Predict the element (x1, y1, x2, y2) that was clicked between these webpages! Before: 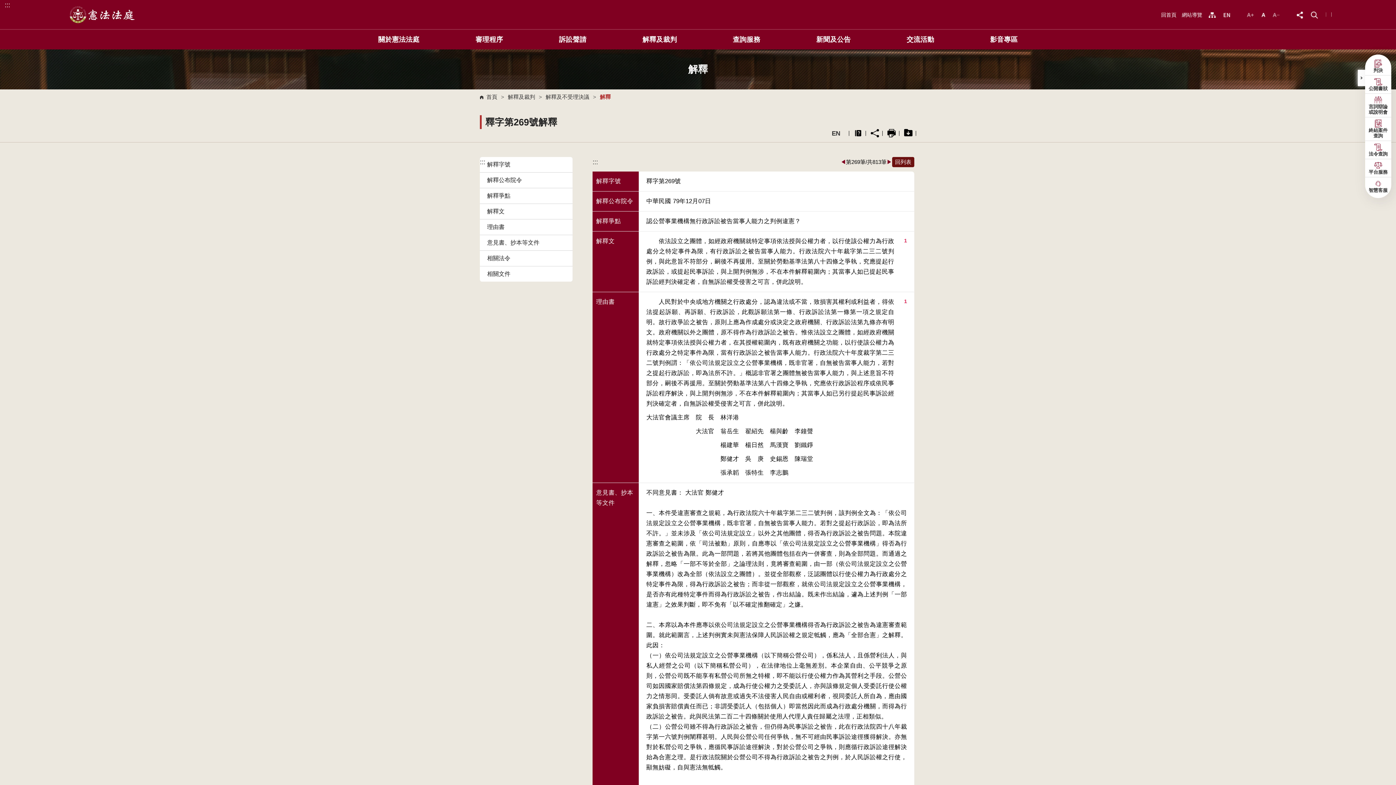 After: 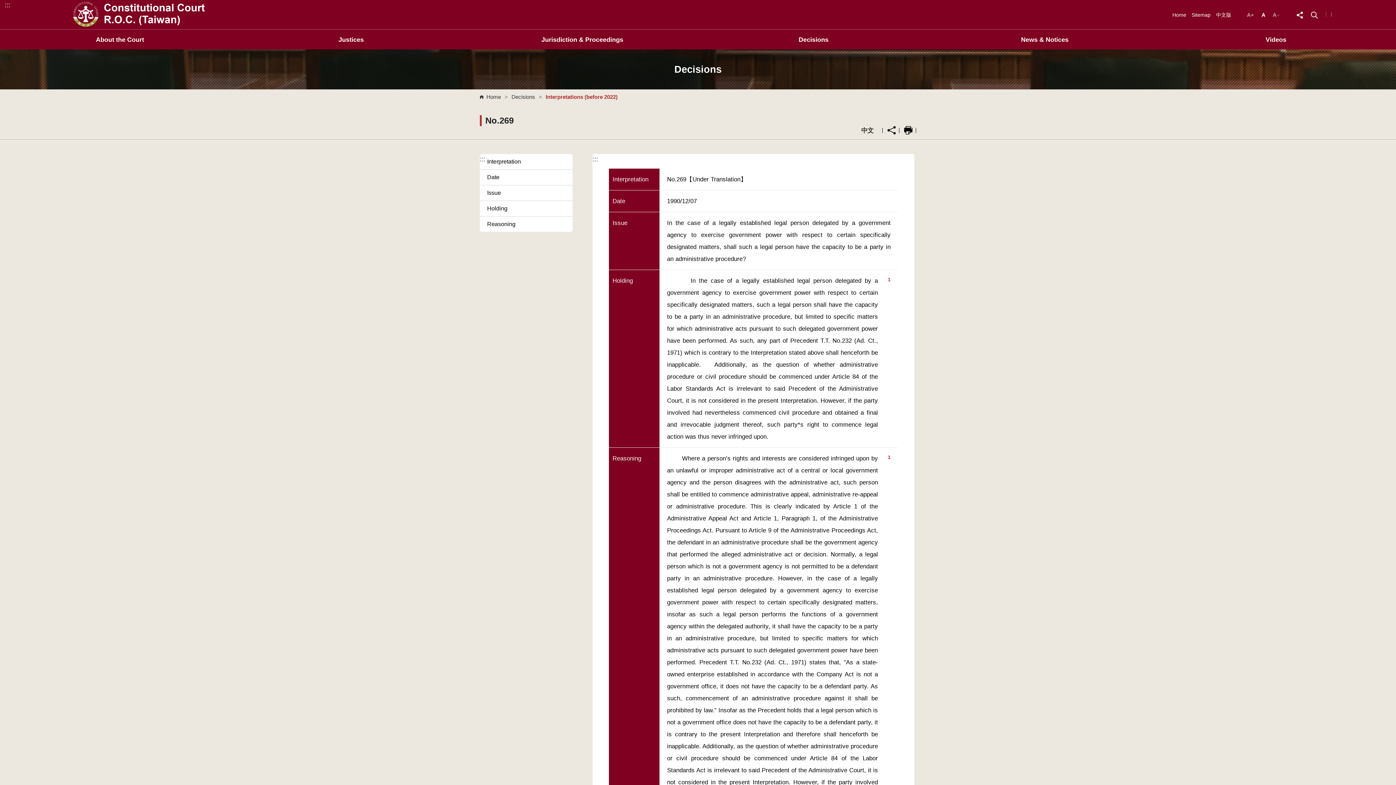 Action: bbox: (828, 129, 844, 137) label: EN